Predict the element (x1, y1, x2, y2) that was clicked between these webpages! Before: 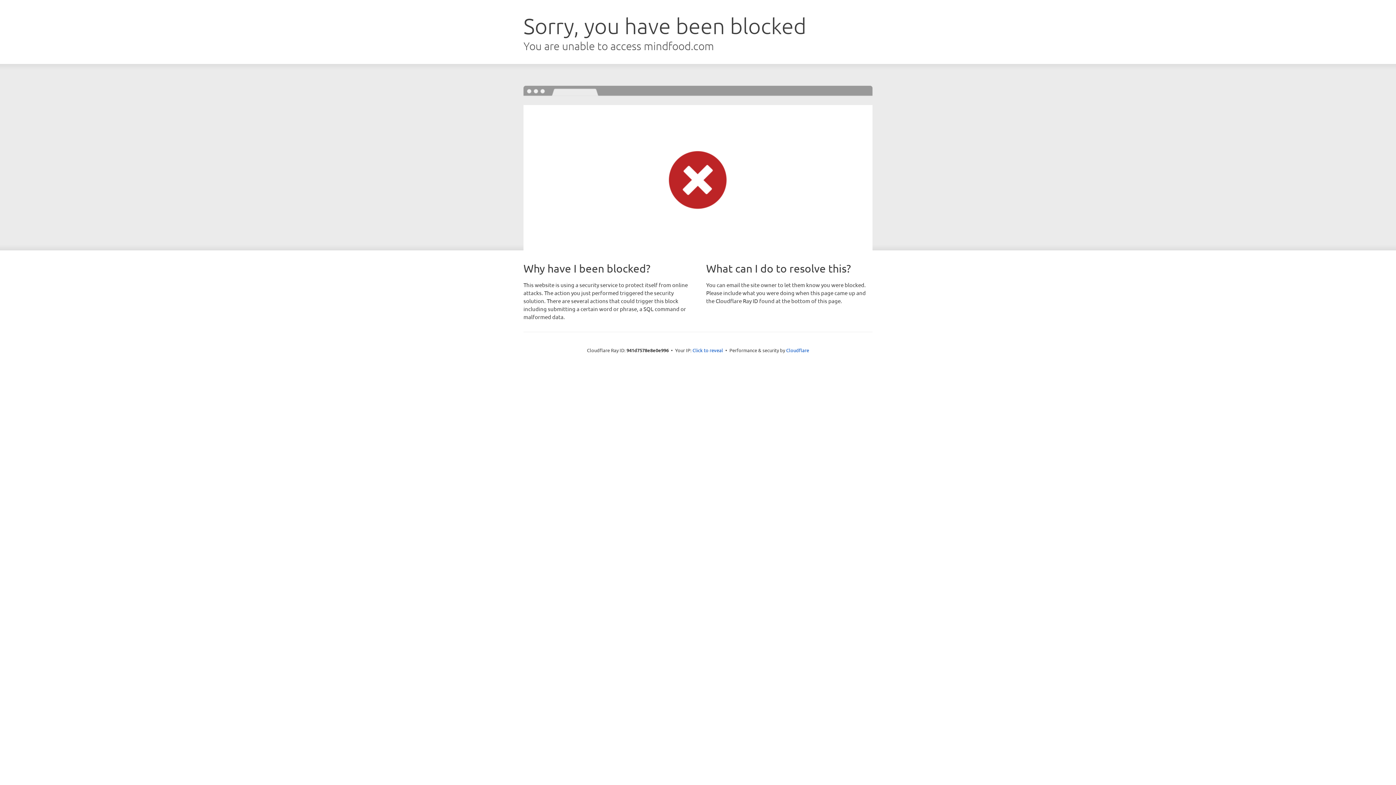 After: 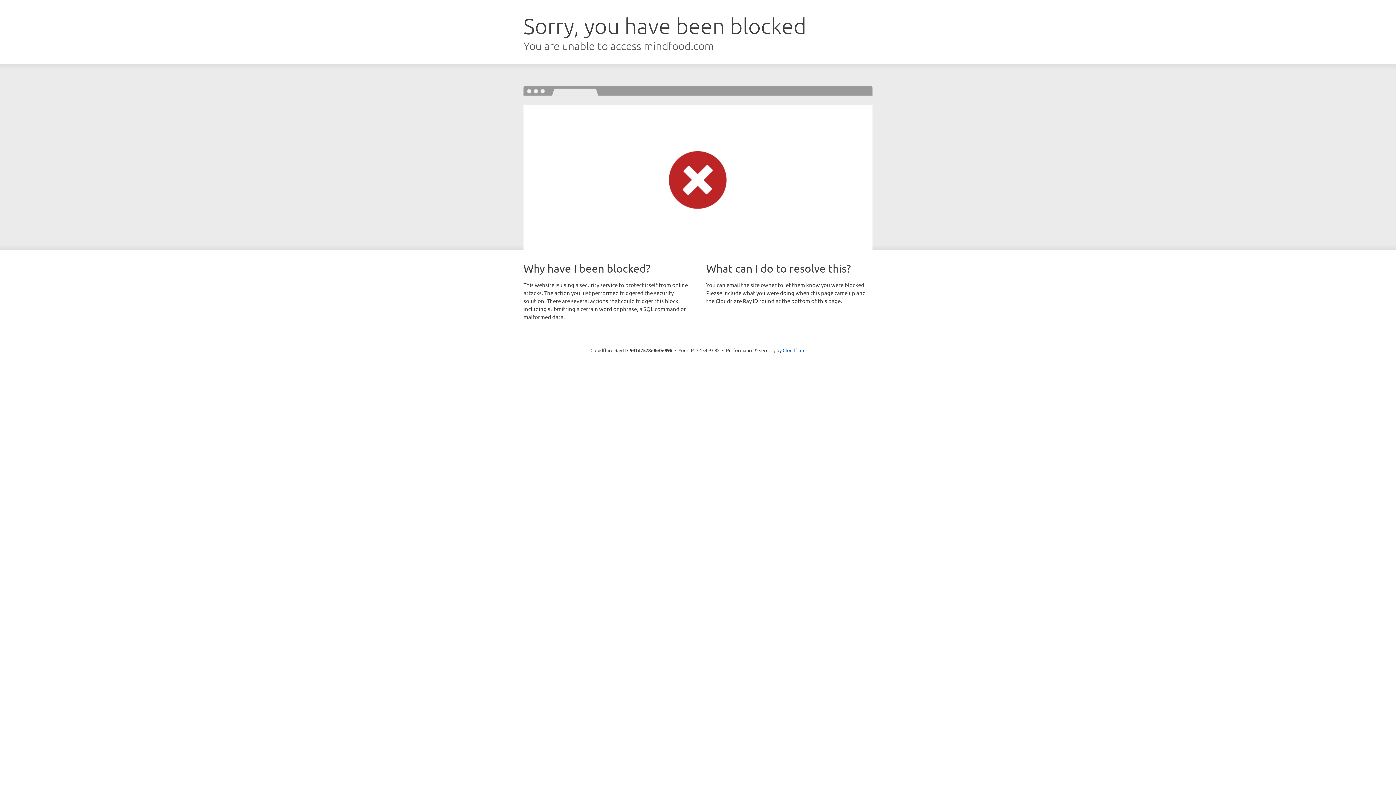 Action: label: Click to reveal bbox: (692, 346, 723, 353)